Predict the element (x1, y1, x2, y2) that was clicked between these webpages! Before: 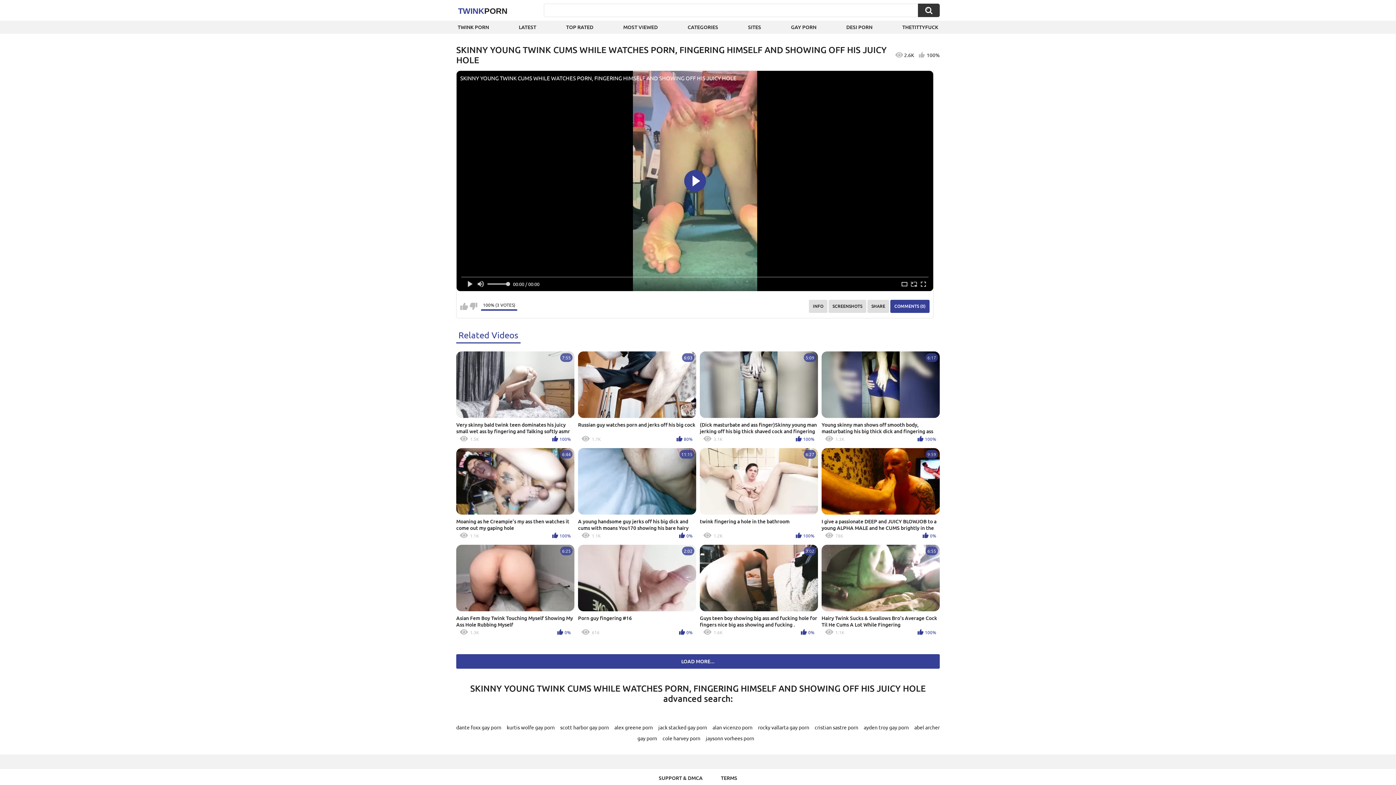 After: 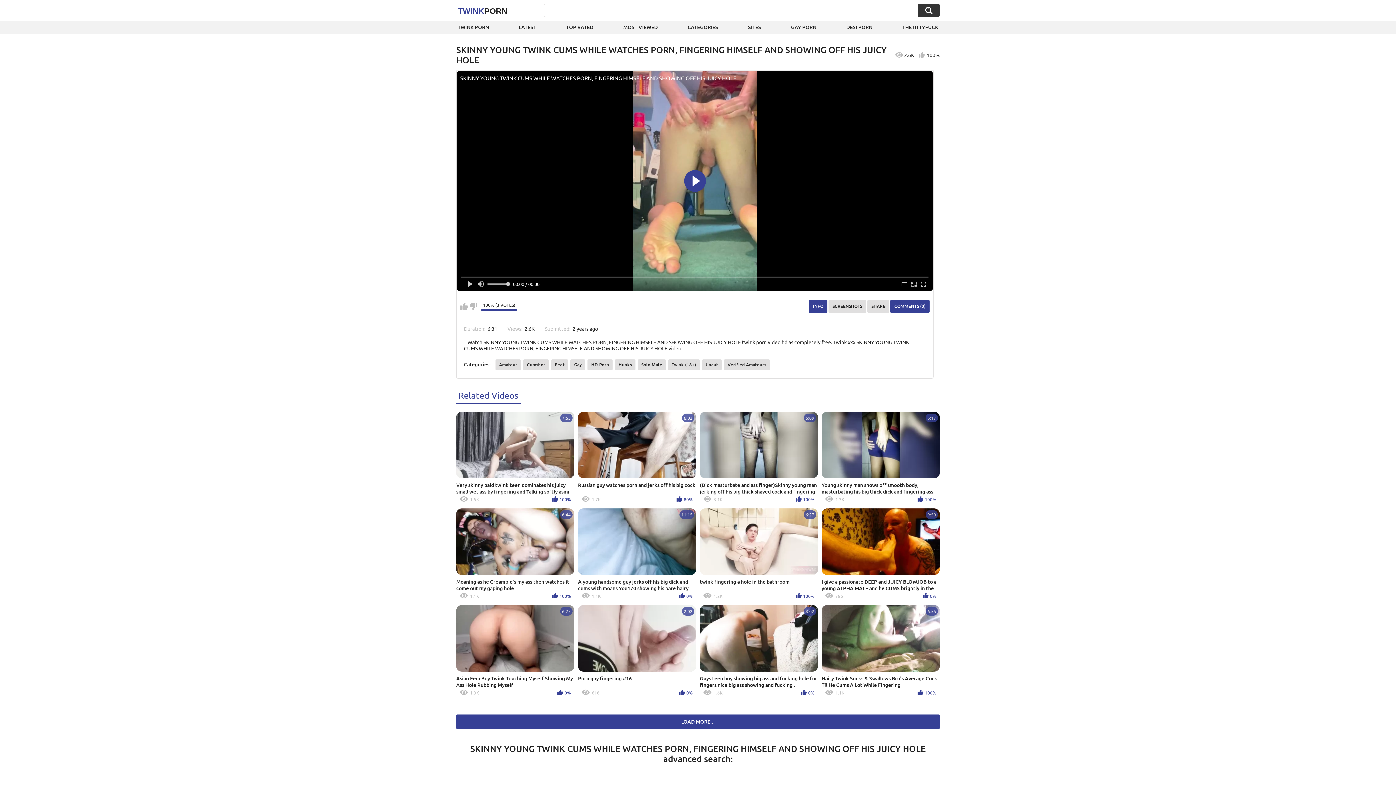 Action: label: INFO bbox: (809, 300, 827, 313)